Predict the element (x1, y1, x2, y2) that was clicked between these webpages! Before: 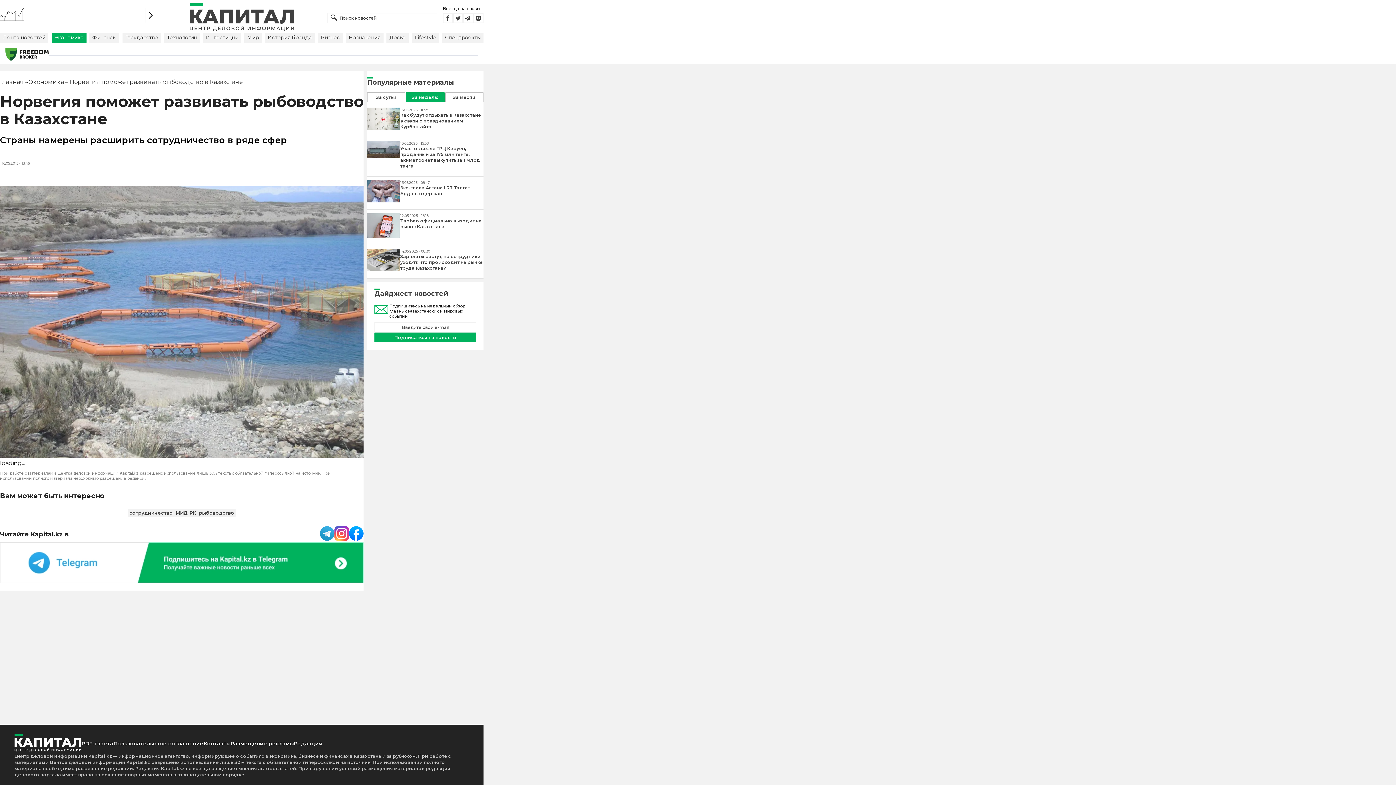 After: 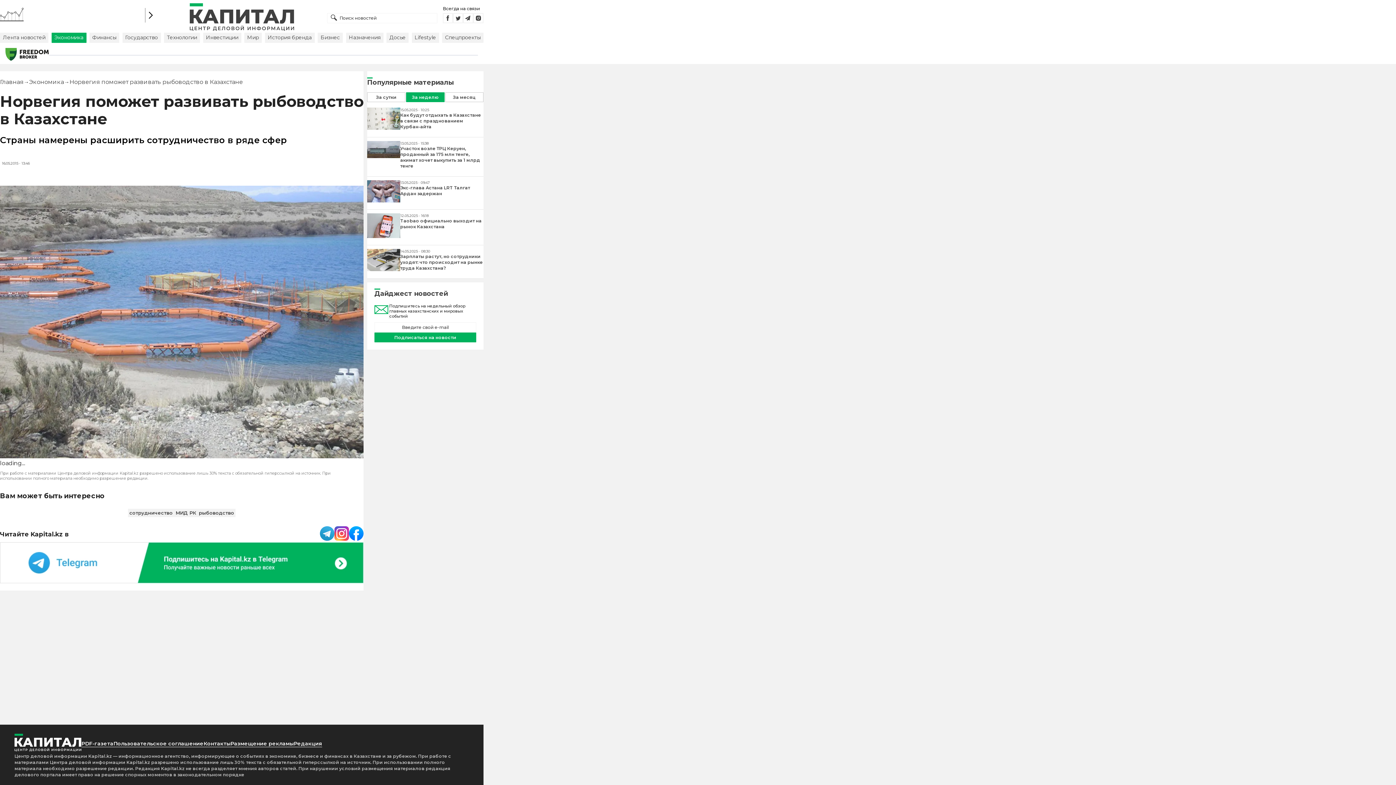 Action: label: Подписаться на новости bbox: (374, 332, 476, 342)